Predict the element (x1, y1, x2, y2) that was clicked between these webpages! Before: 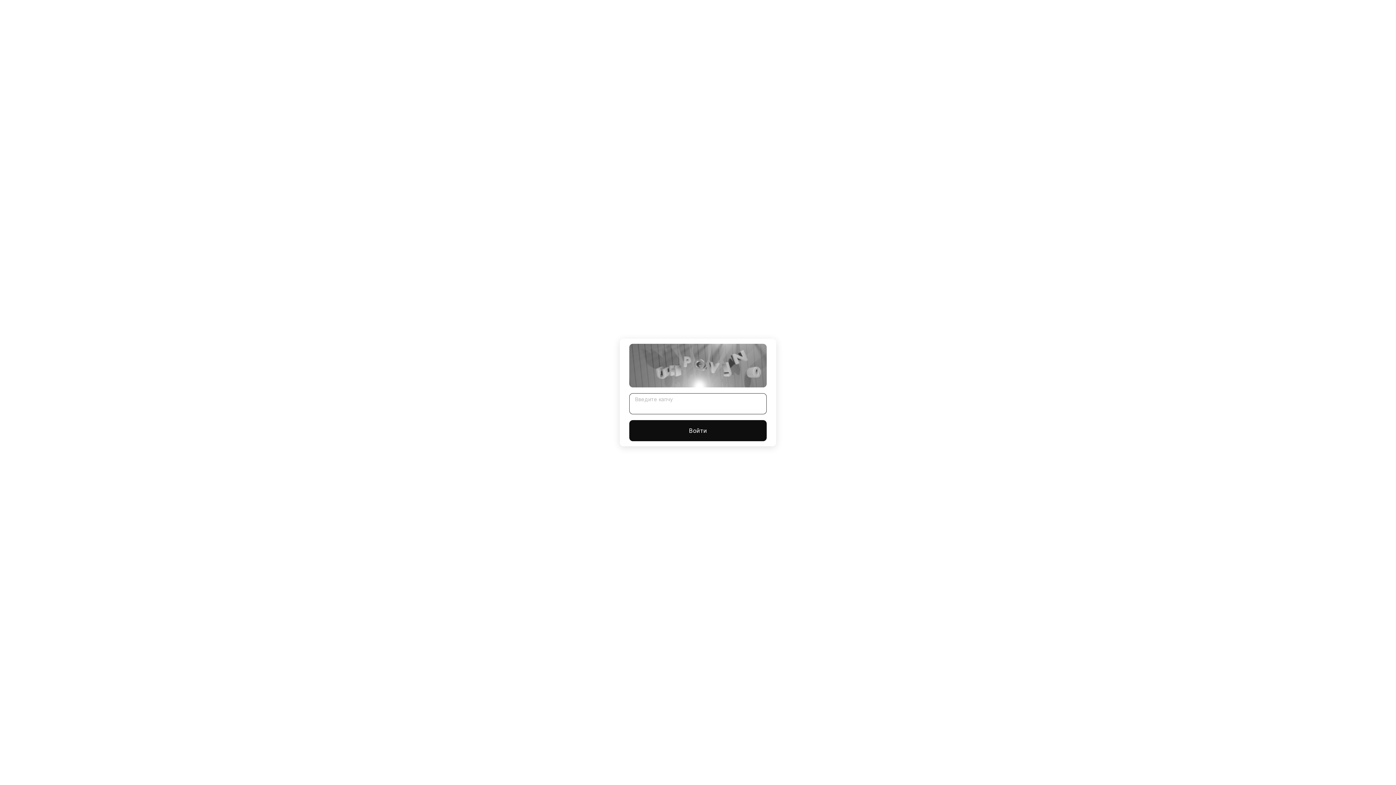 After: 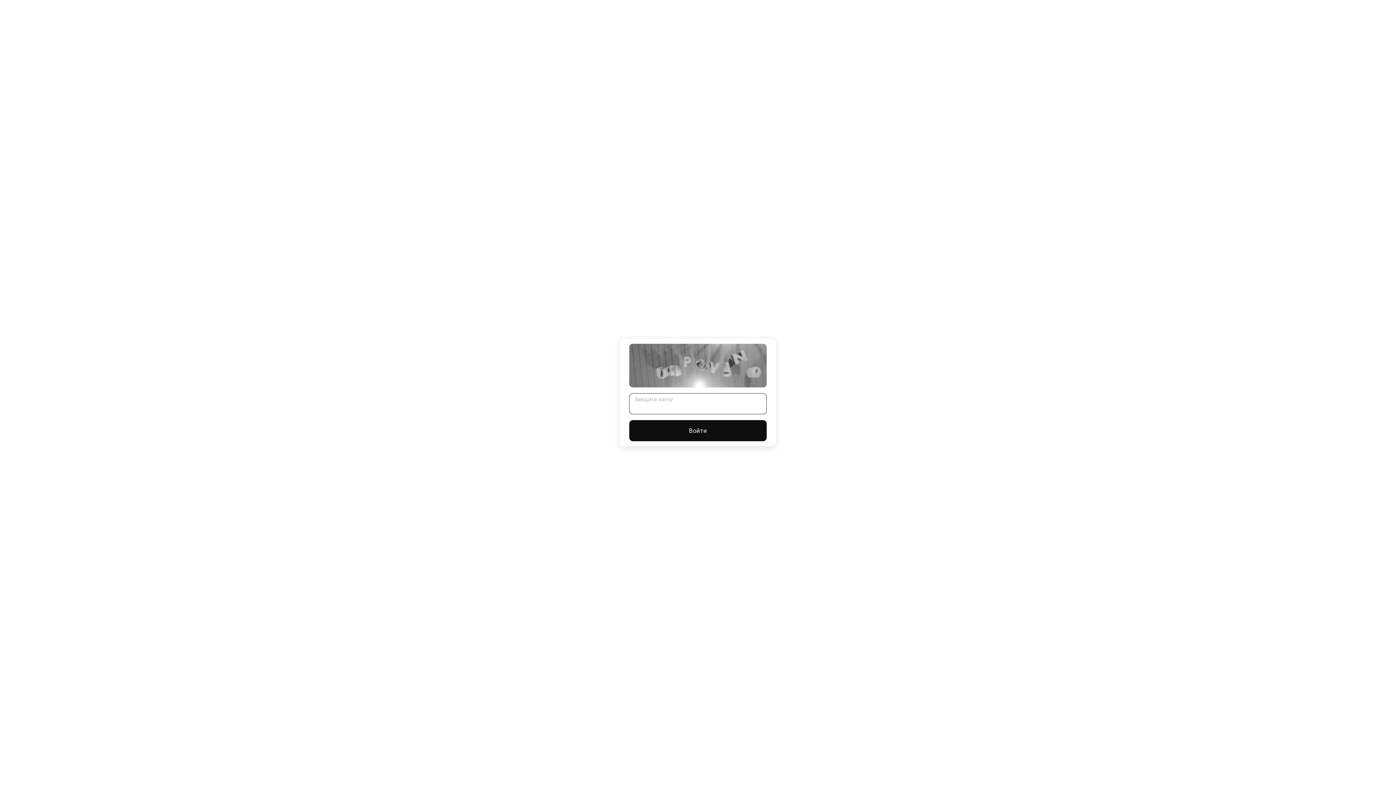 Action: bbox: (629, 420, 766, 441) label: Войти